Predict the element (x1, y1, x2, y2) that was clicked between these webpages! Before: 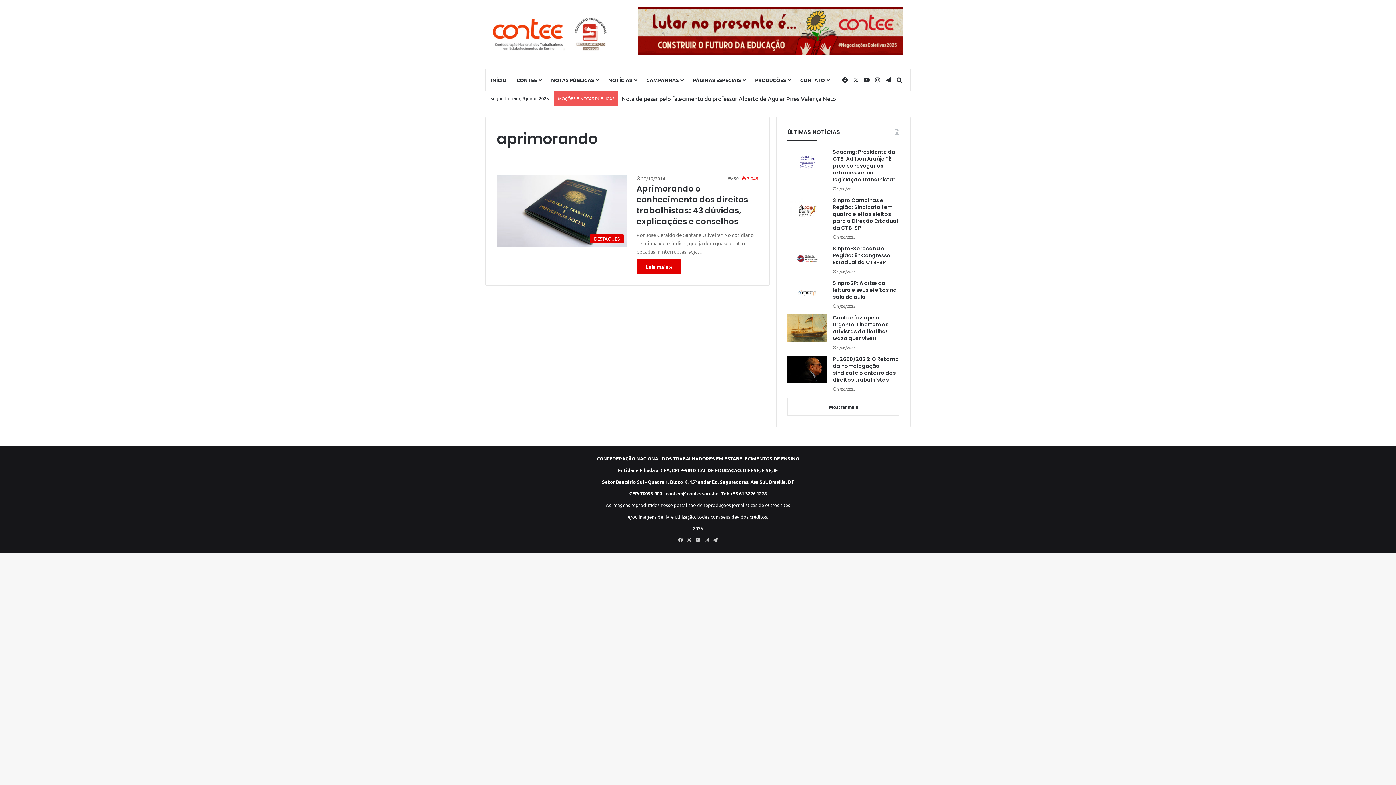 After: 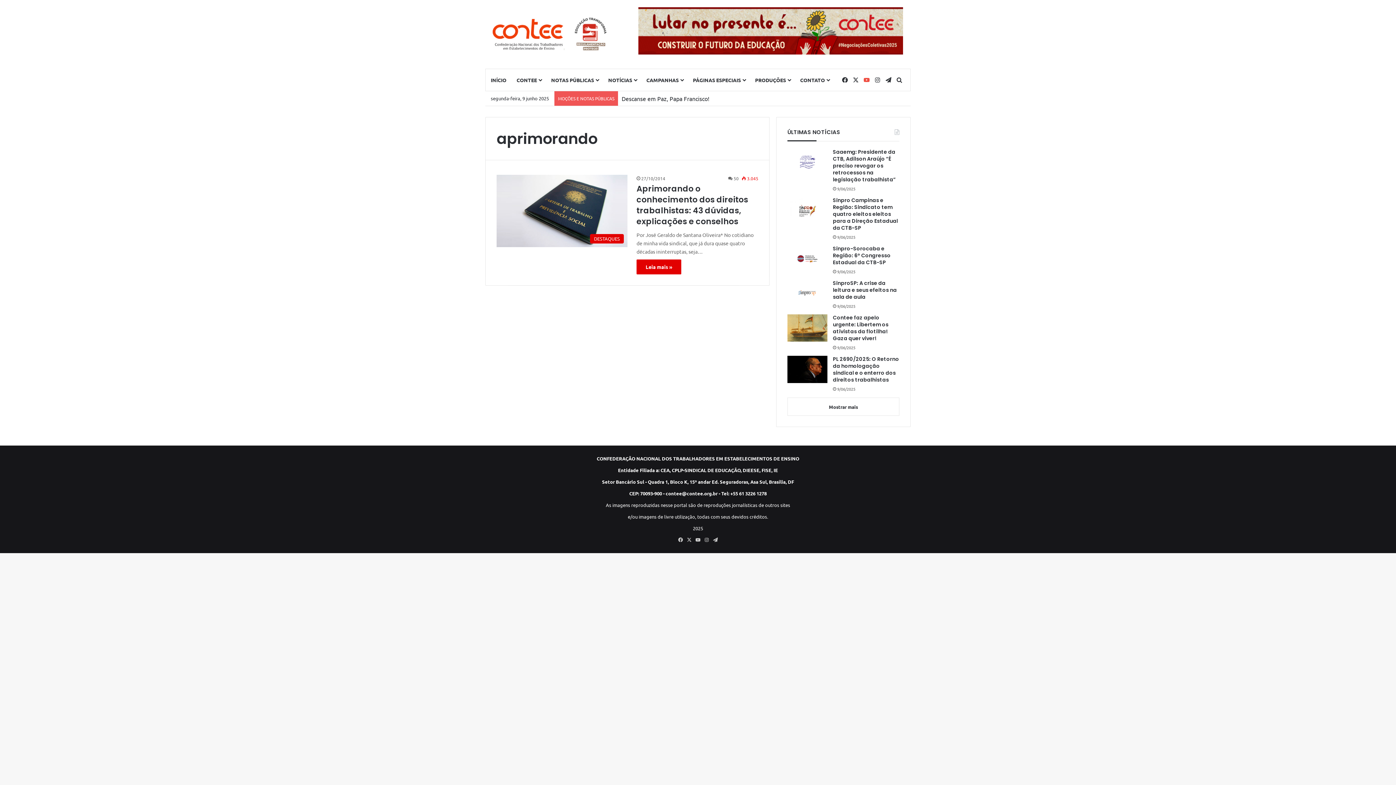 Action: label: YouTube bbox: (861, 69, 872, 90)